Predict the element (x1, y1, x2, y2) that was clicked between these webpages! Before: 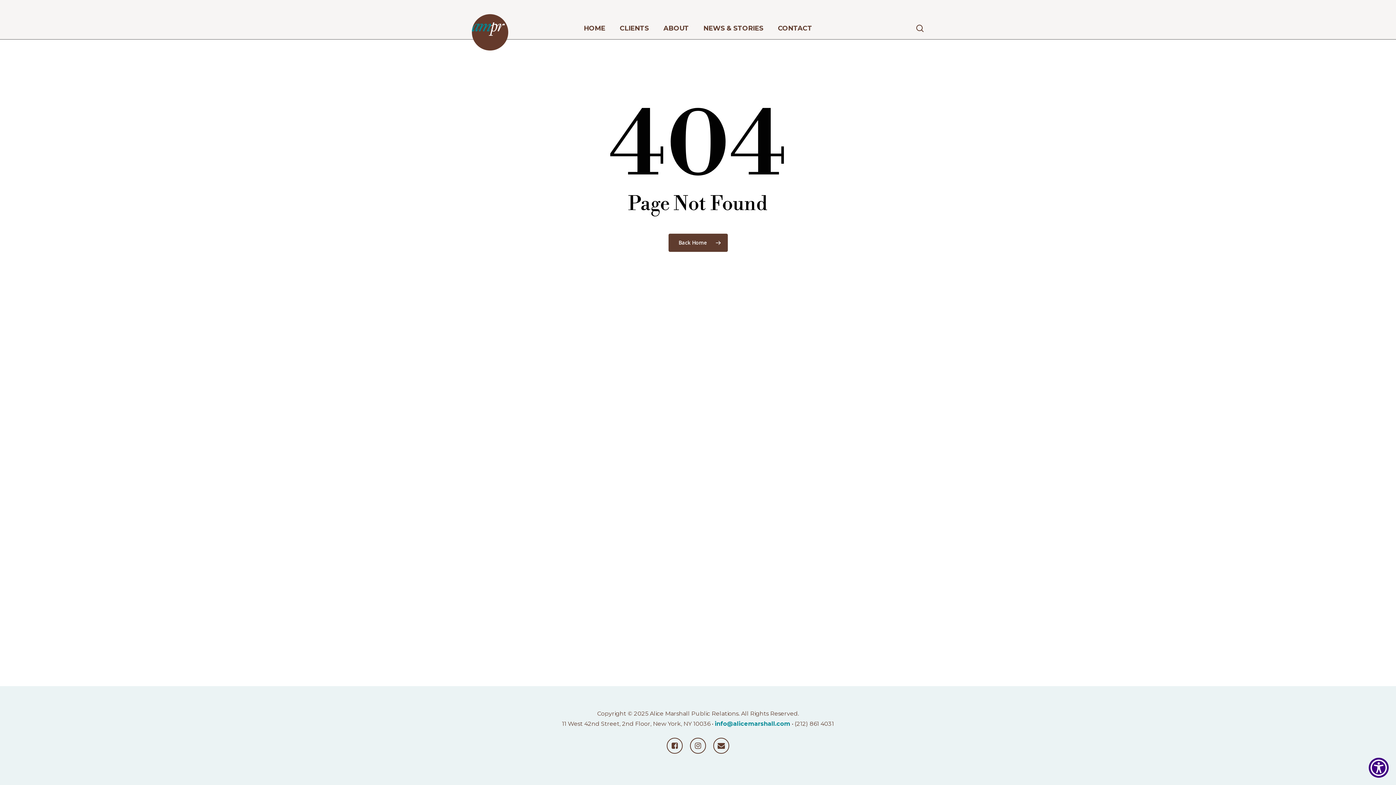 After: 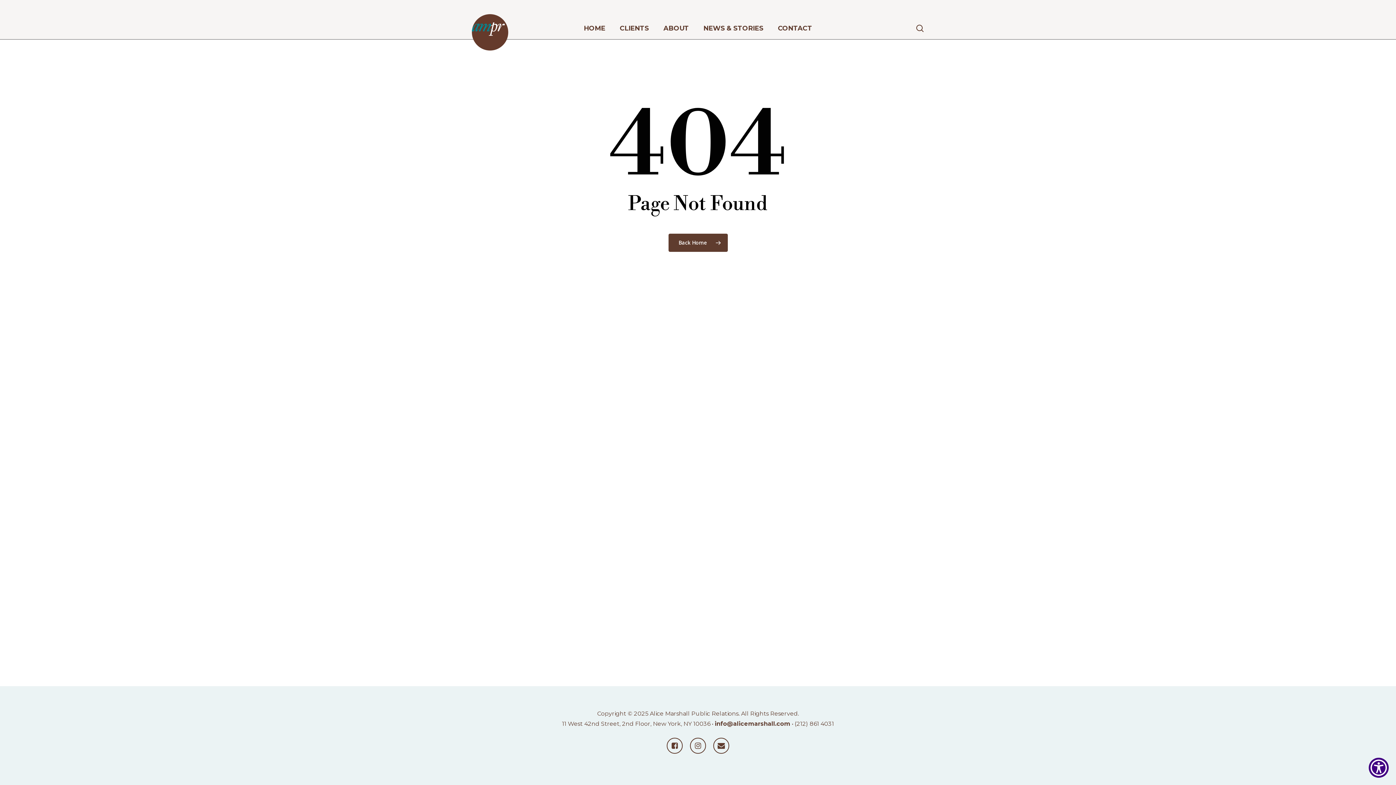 Action: label: info@alicemarshall.com bbox: (714, 720, 790, 727)